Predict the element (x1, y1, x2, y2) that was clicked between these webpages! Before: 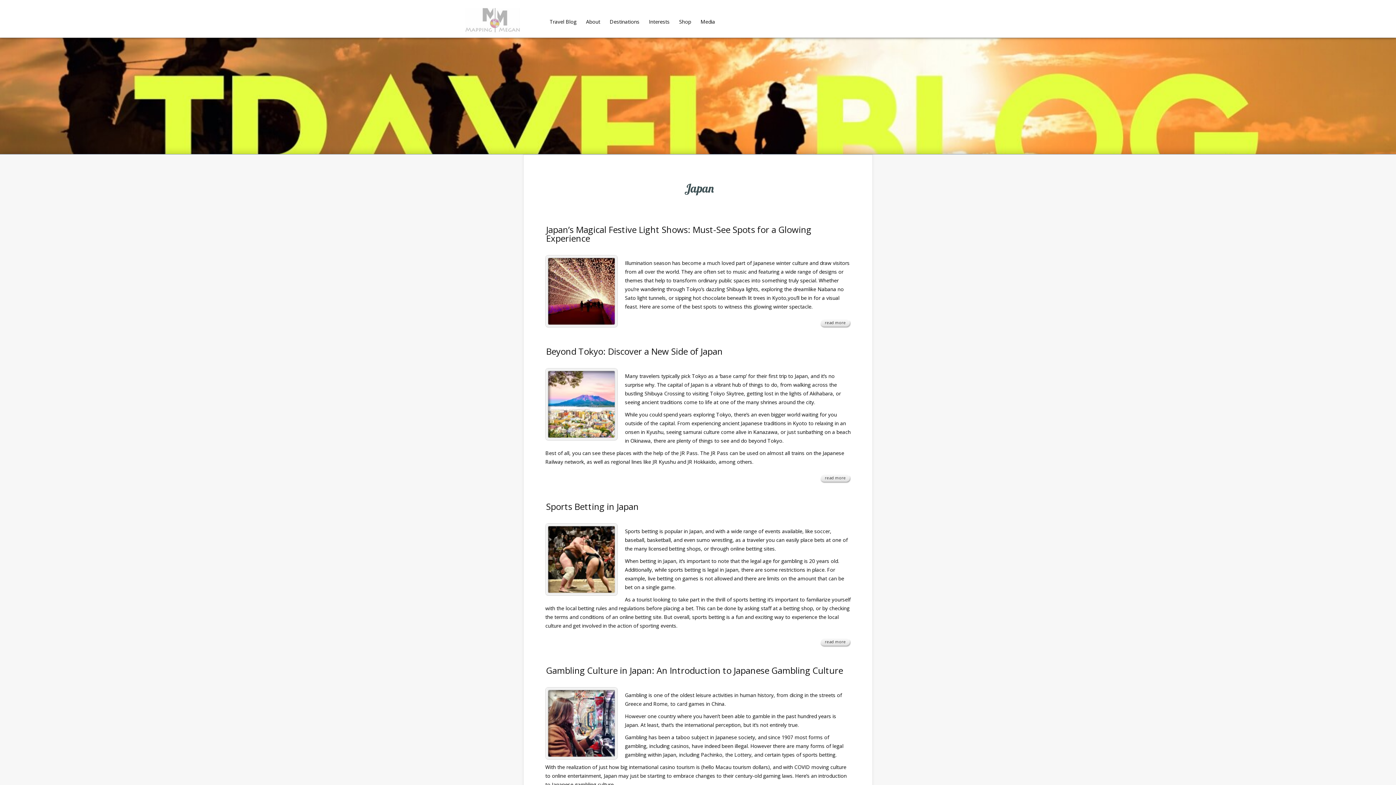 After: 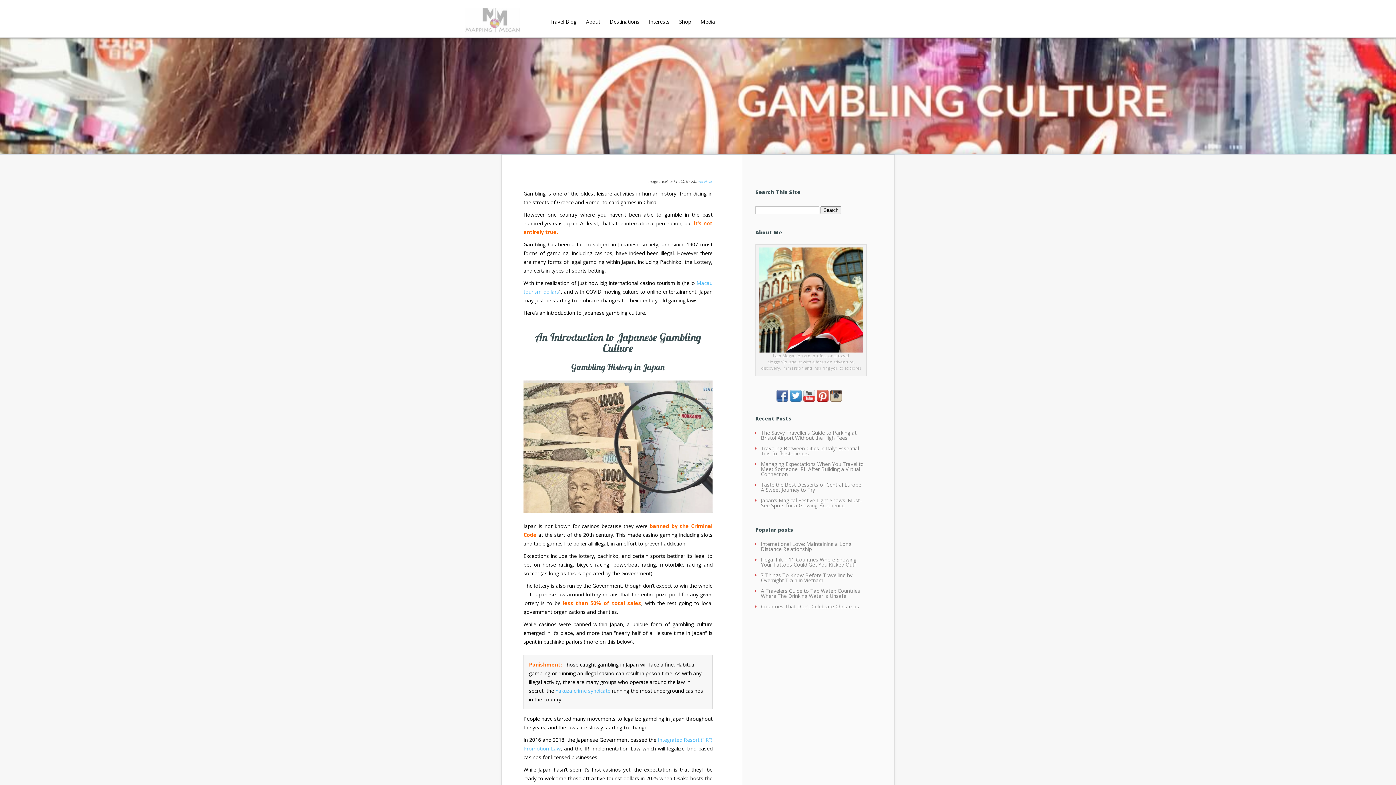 Action: bbox: (546, 664, 843, 676) label: Gambling Culture in Japan: An Introduction to Japanese Gambling Culture